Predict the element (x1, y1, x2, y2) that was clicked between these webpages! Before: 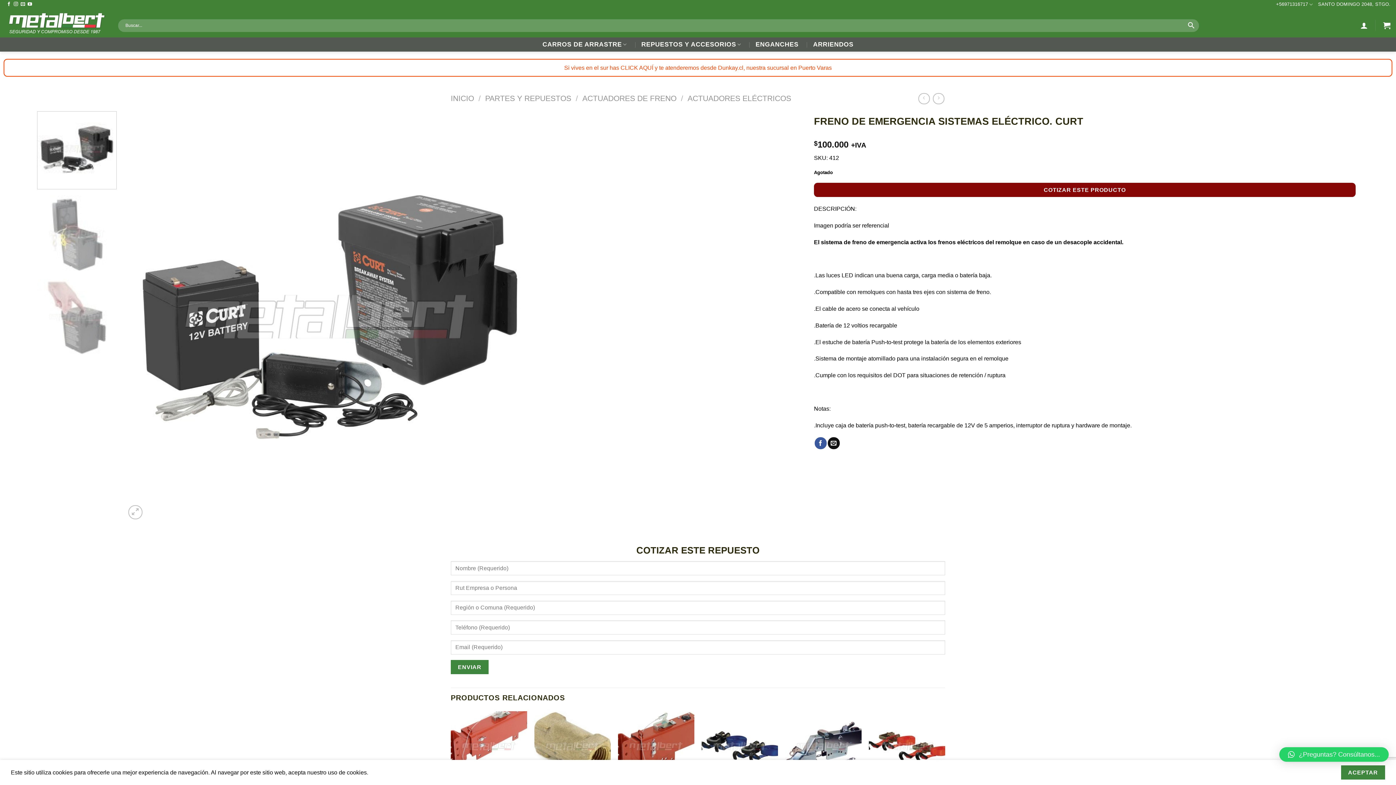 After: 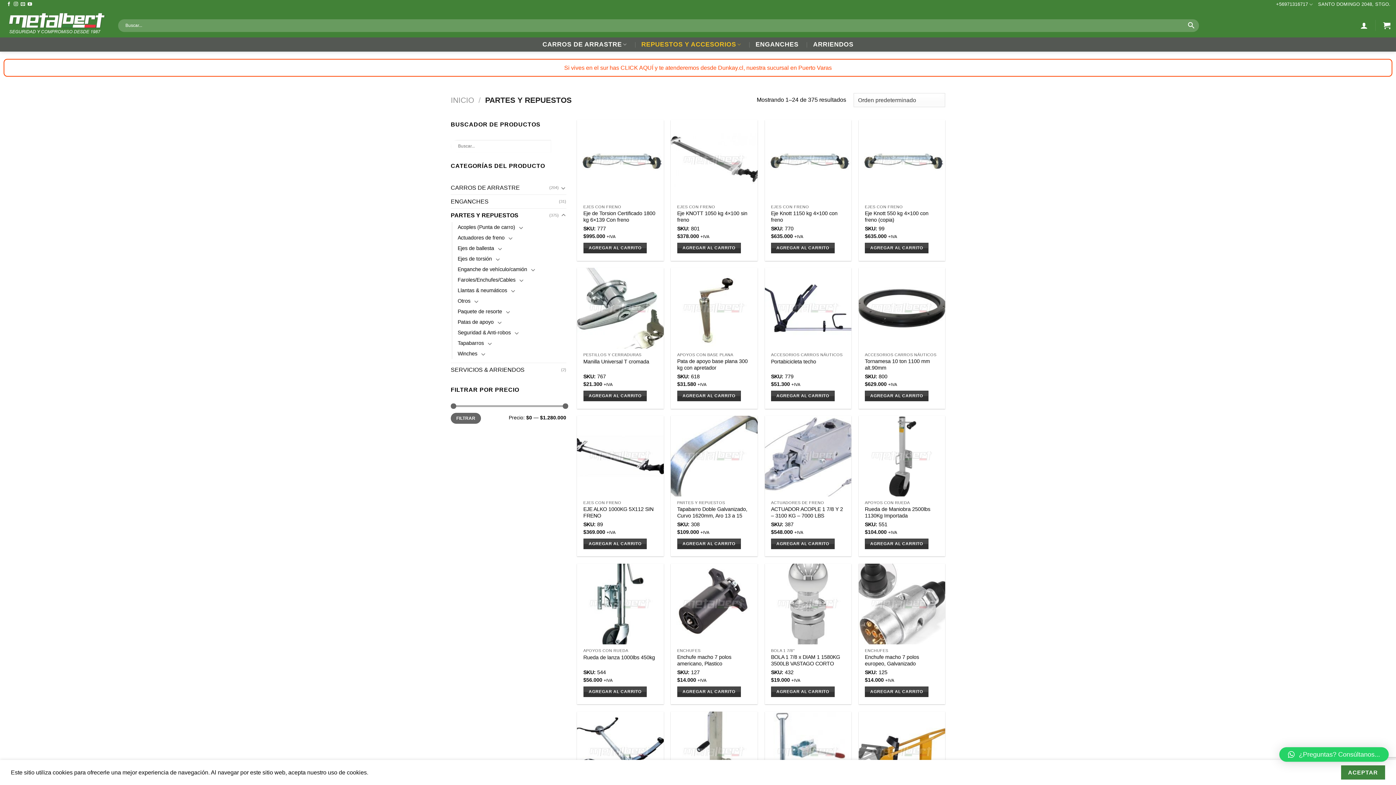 Action: label: PARTES Y REPUESTOS bbox: (485, 94, 571, 102)